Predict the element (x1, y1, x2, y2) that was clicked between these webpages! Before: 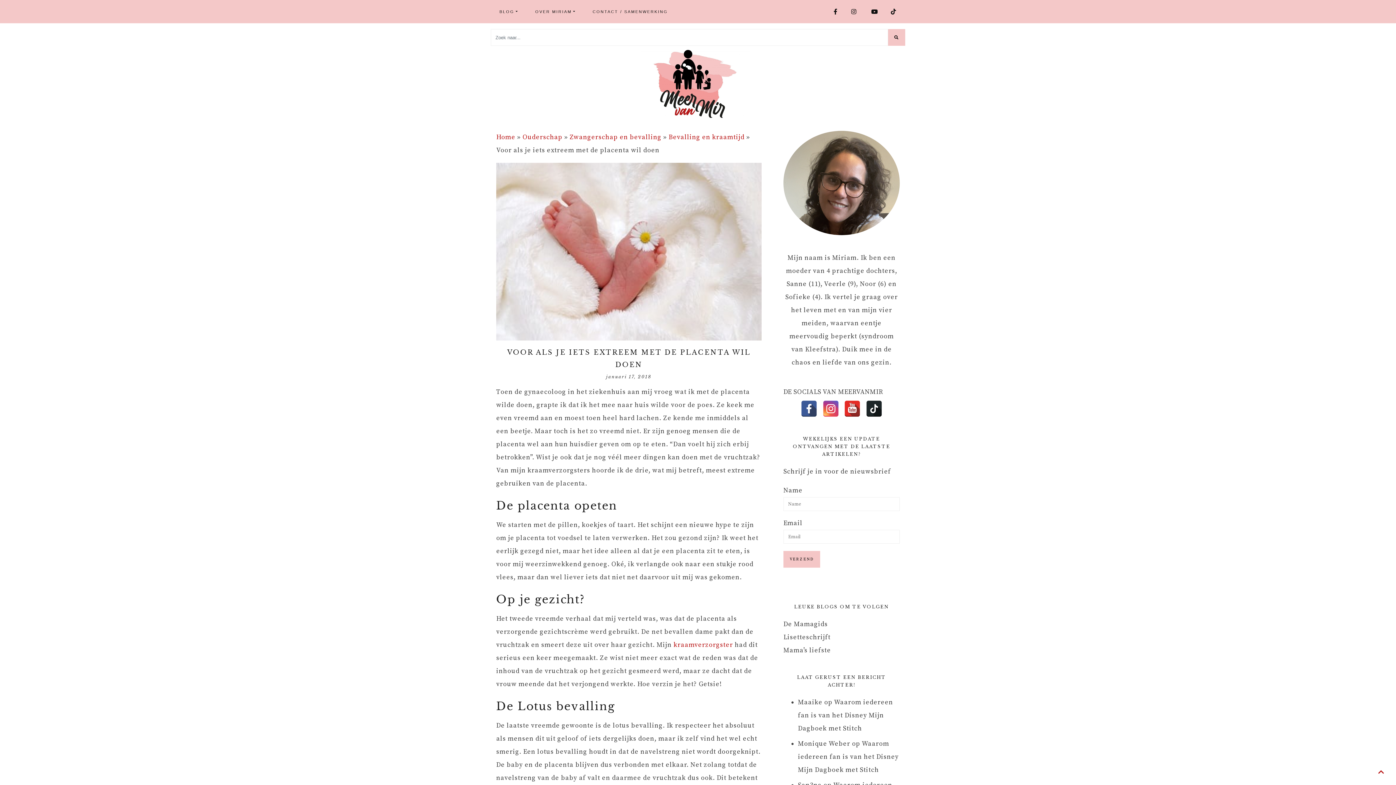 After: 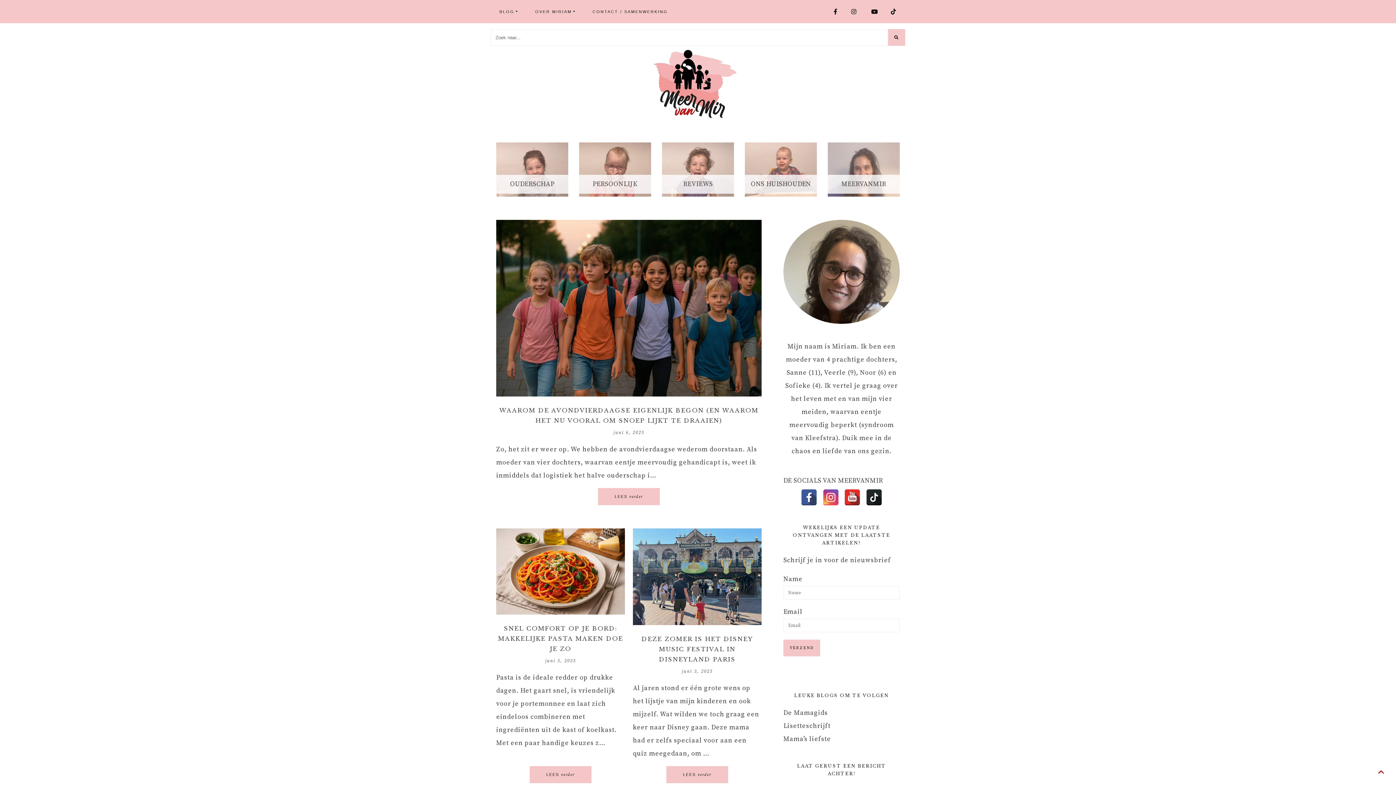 Action: label: BLOG bbox: (490, 0, 526, 22)